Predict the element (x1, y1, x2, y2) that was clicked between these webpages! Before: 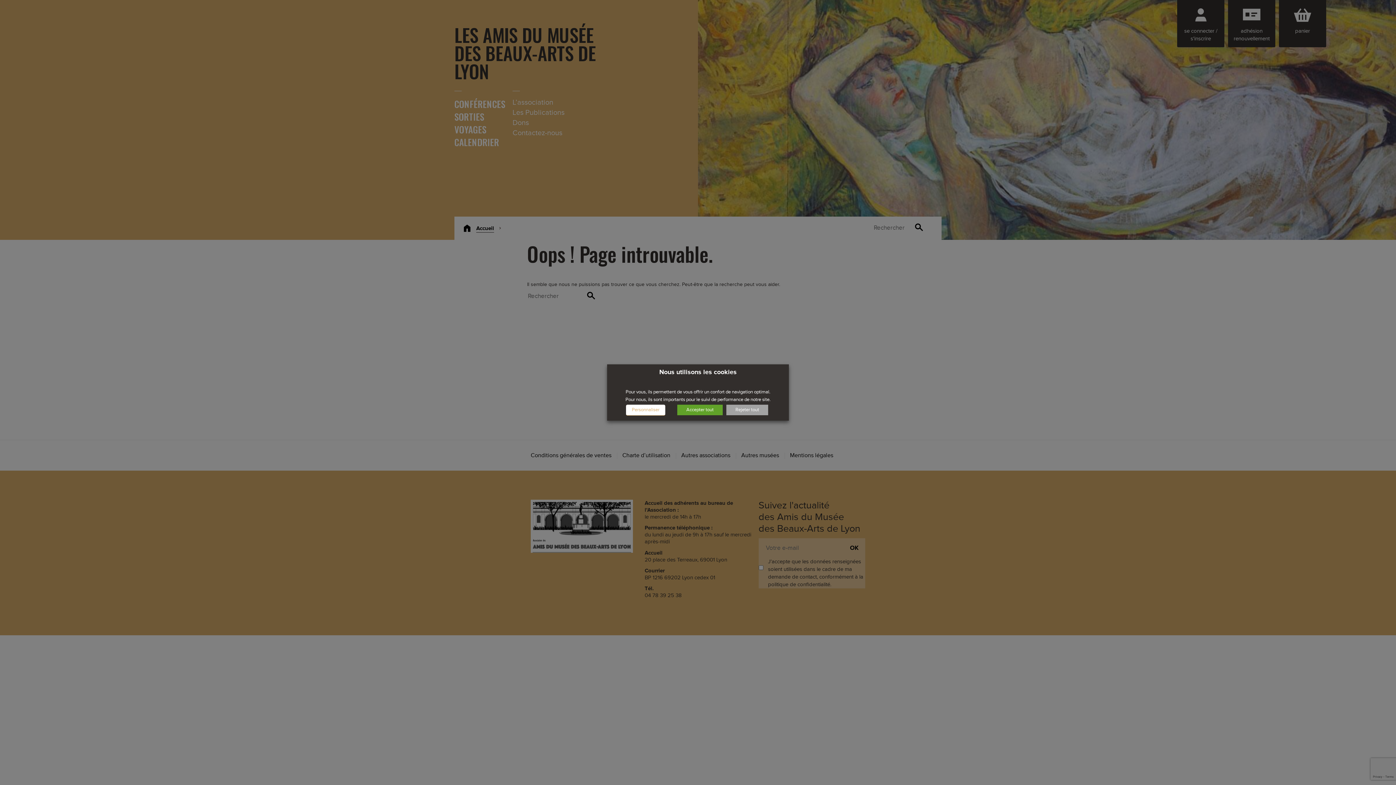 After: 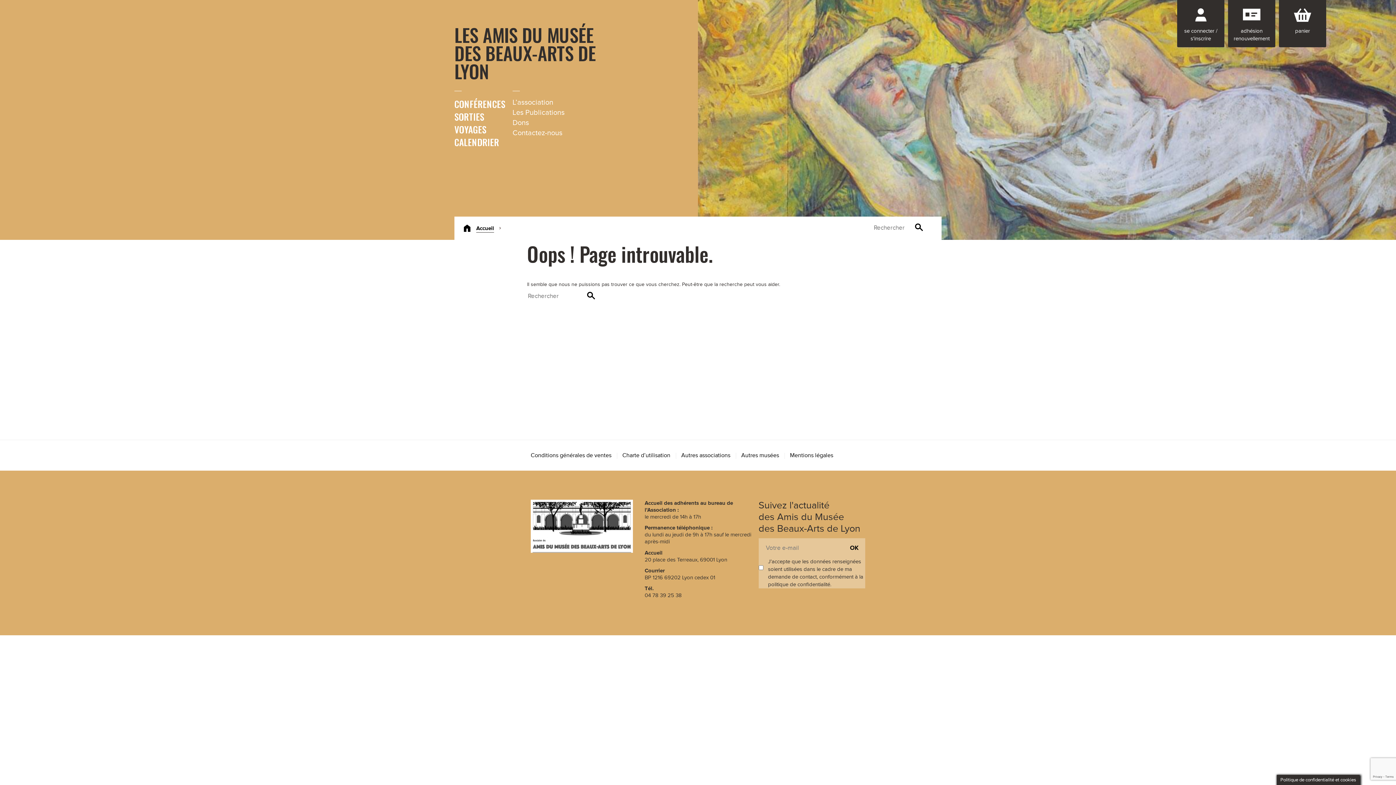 Action: bbox: (677, 404, 722, 415) label: Accepter tout